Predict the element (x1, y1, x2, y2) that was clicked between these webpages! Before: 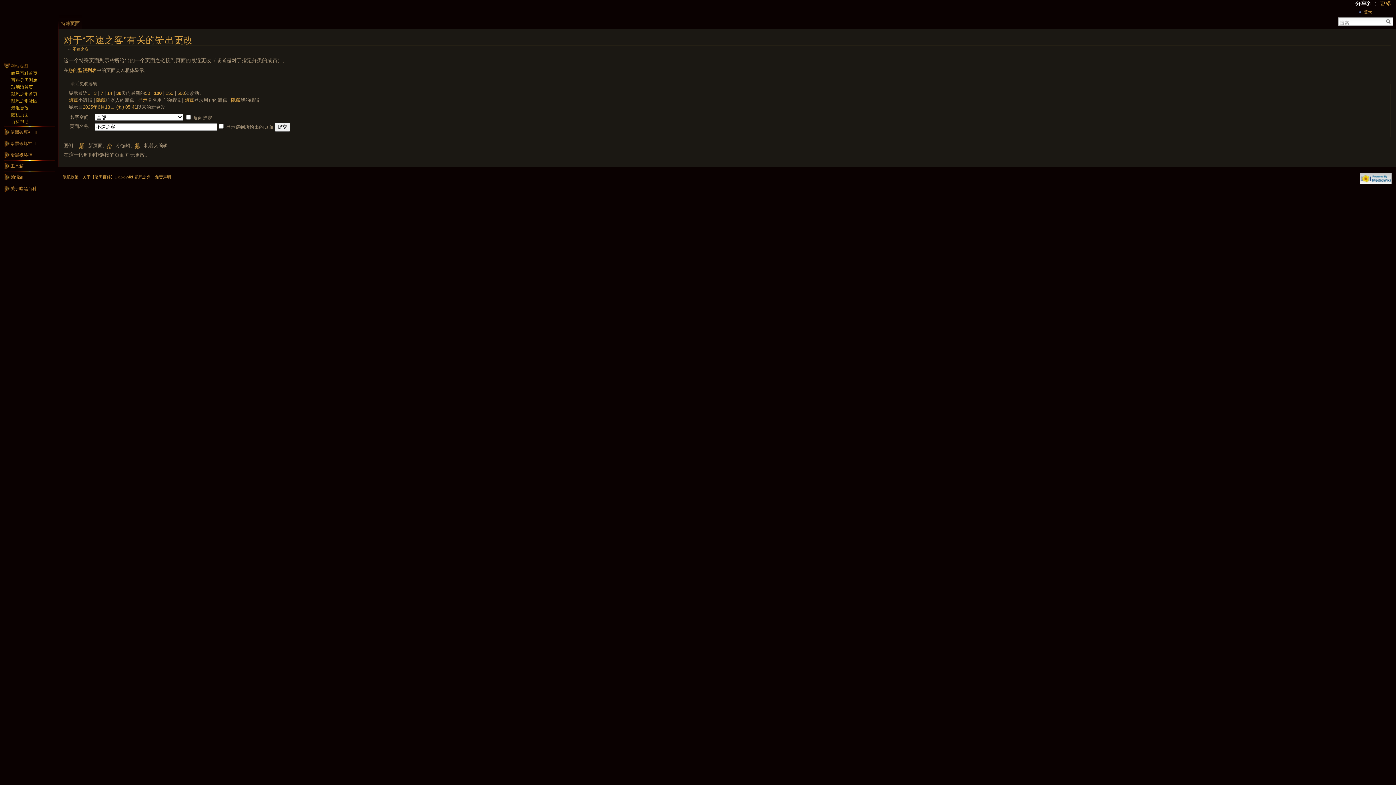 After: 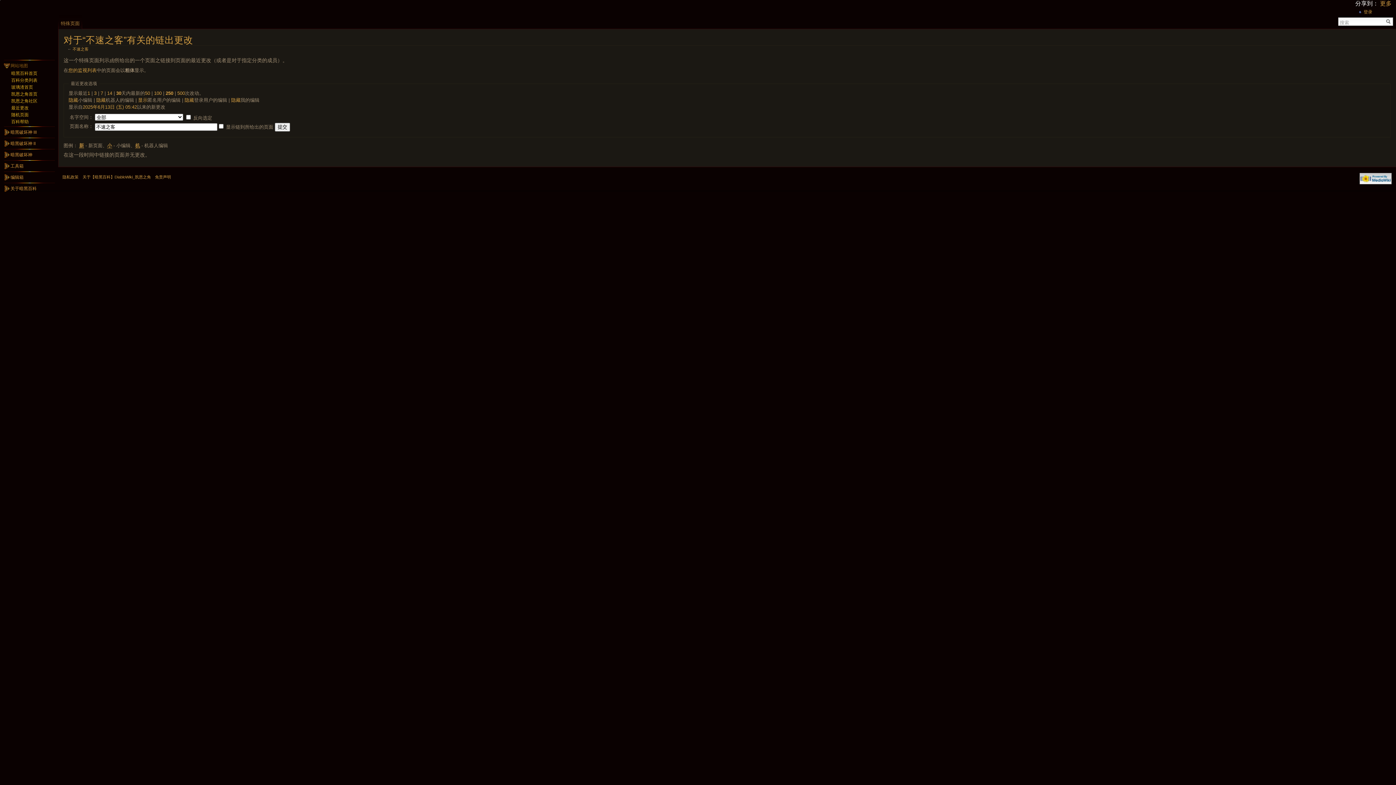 Action: bbox: (165, 90, 173, 95) label: 250